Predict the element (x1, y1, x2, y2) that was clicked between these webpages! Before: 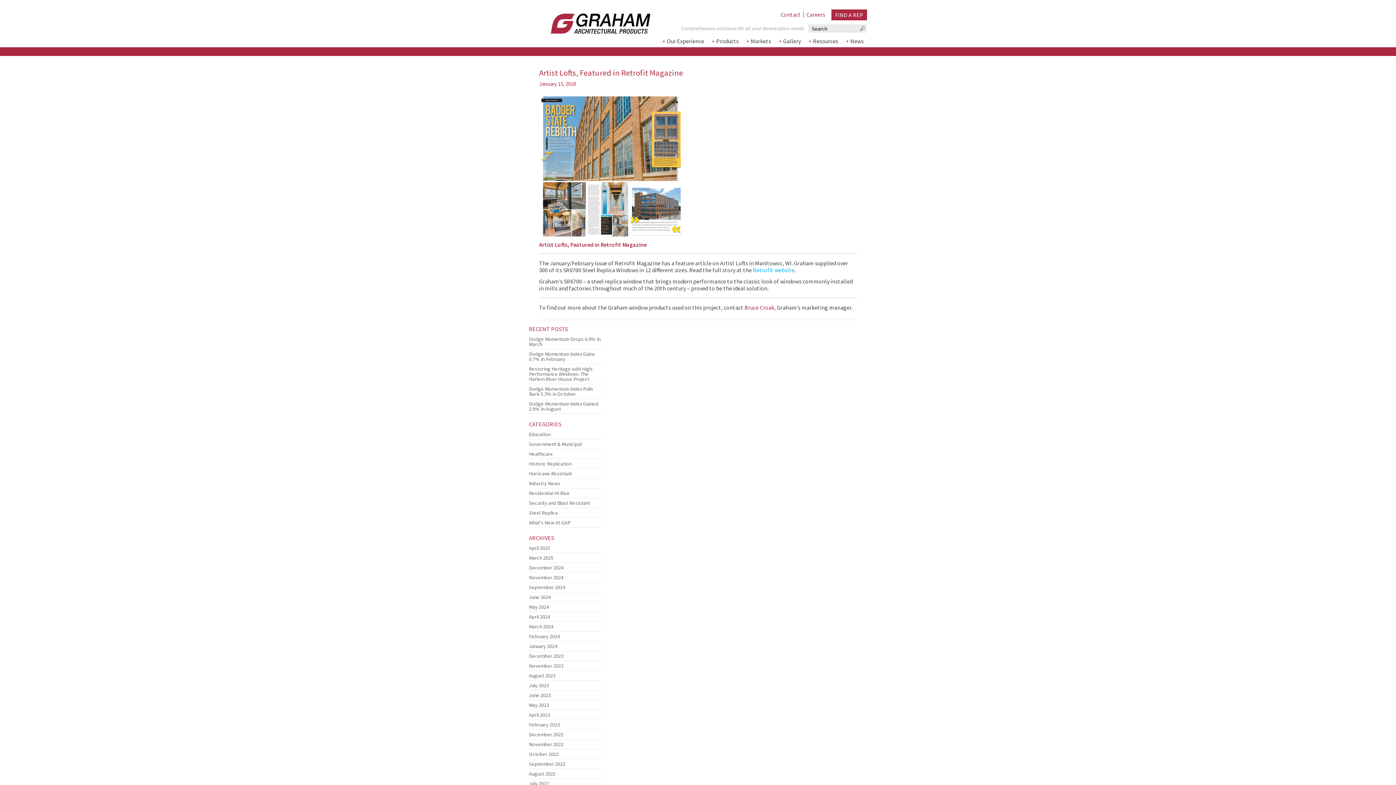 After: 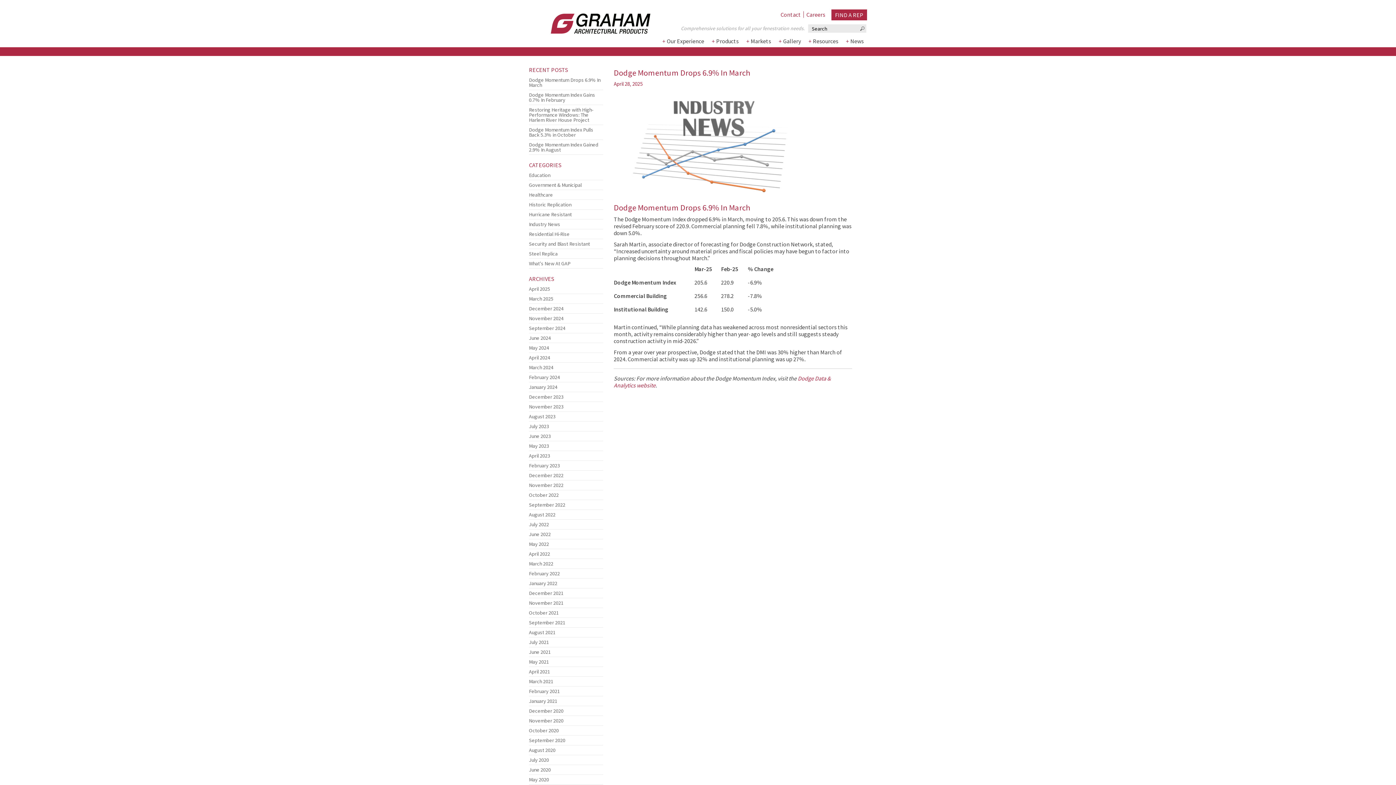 Action: label: Dodge Momentum Drops 6.9% In March bbox: (529, 334, 603, 349)